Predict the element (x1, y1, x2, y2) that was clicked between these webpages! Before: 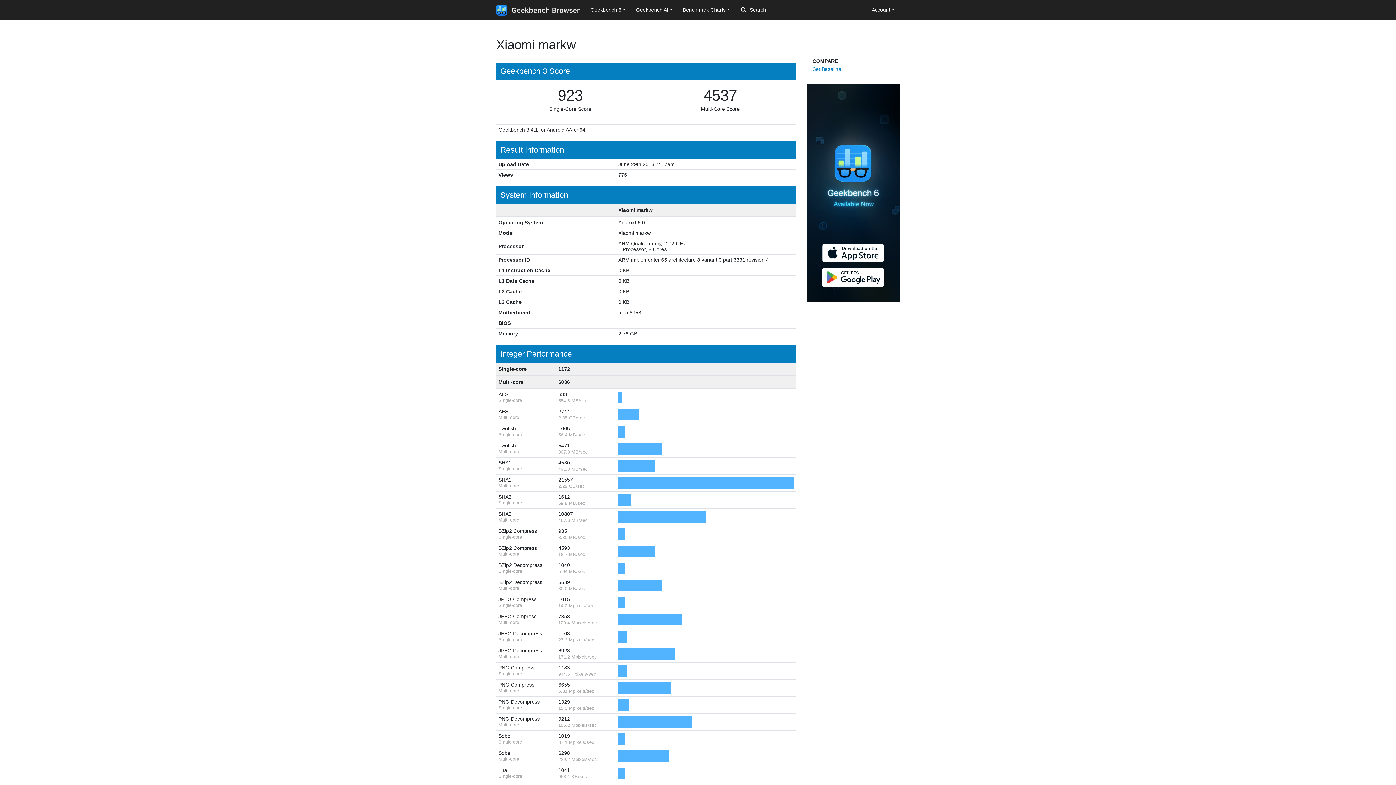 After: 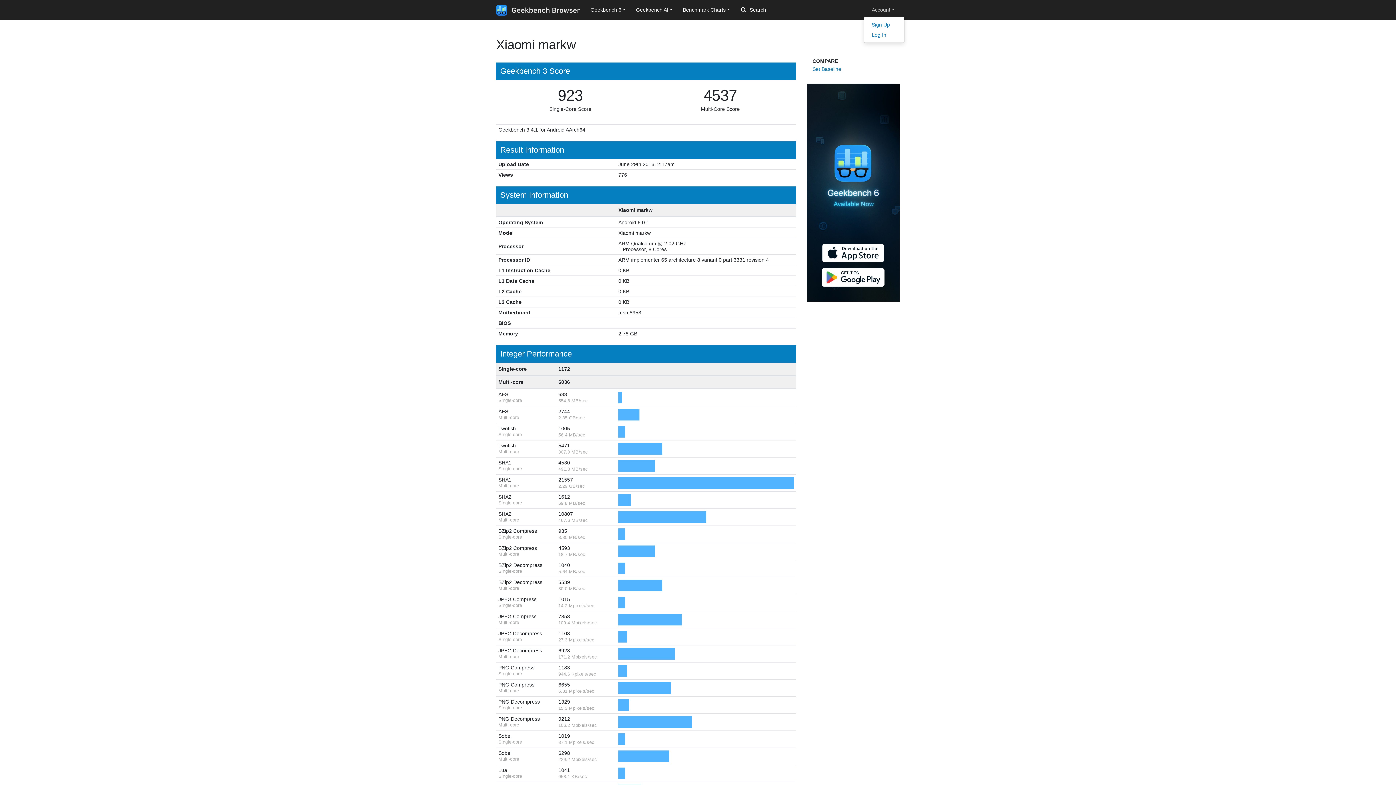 Action: label: Account bbox: (866, 3, 899, 16)